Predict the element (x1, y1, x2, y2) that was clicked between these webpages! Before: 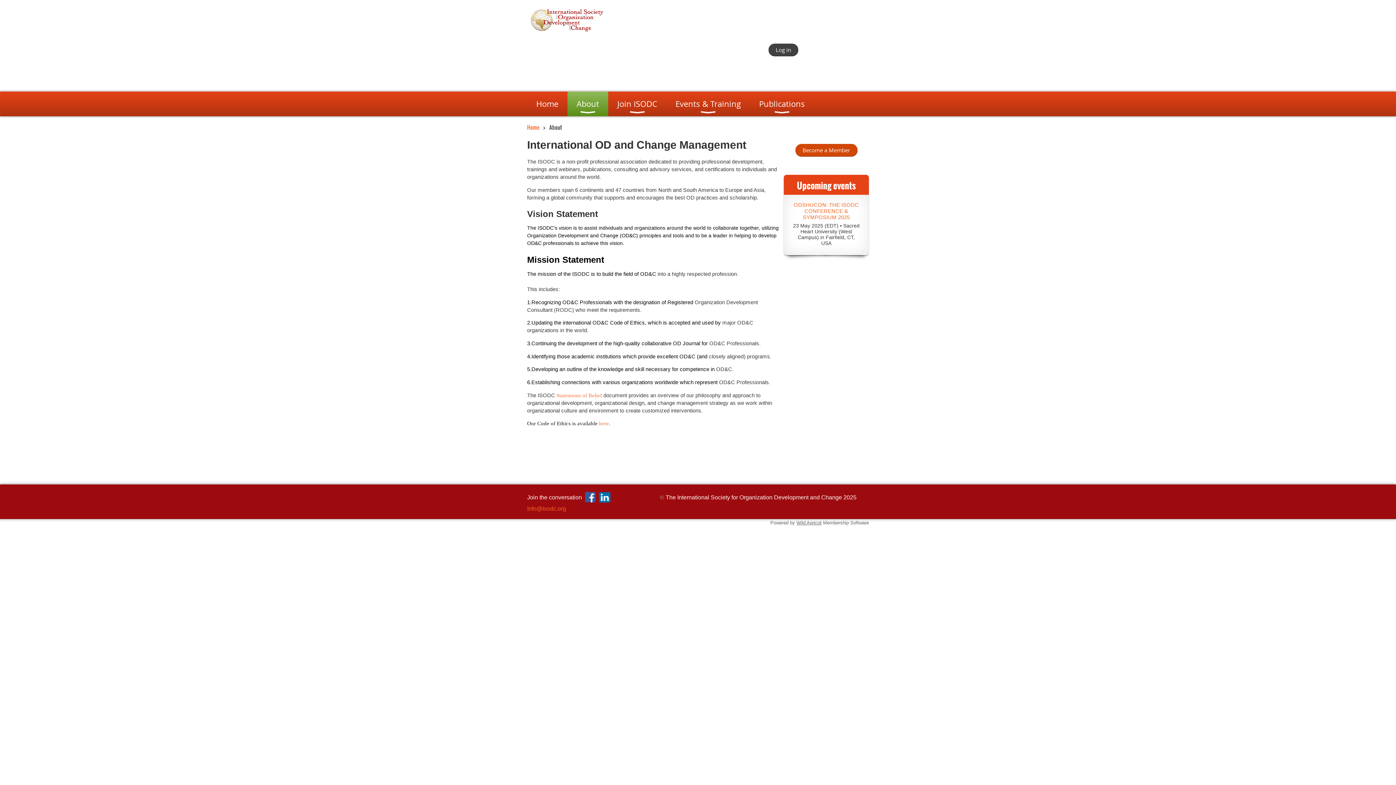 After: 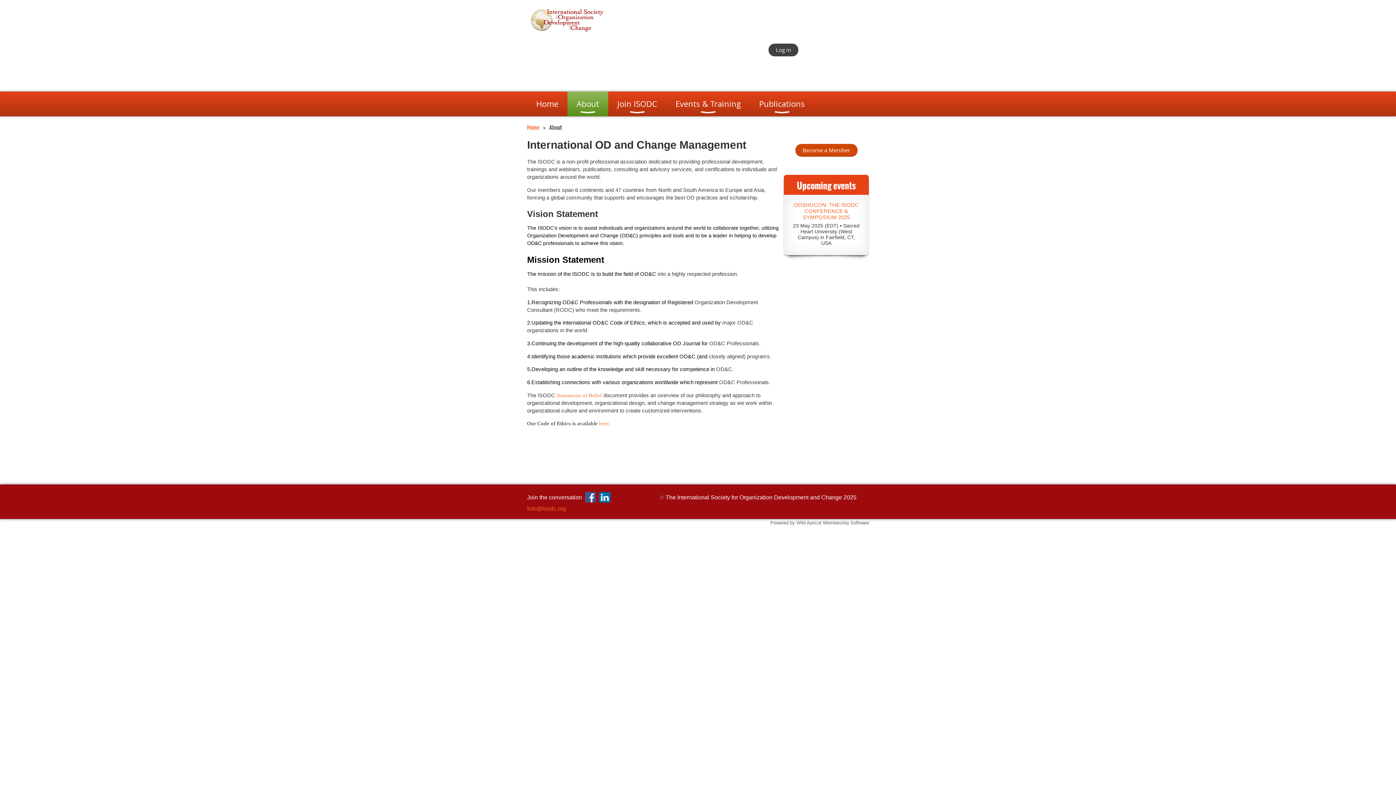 Action: bbox: (796, 520, 821, 525) label: Wild Apricot